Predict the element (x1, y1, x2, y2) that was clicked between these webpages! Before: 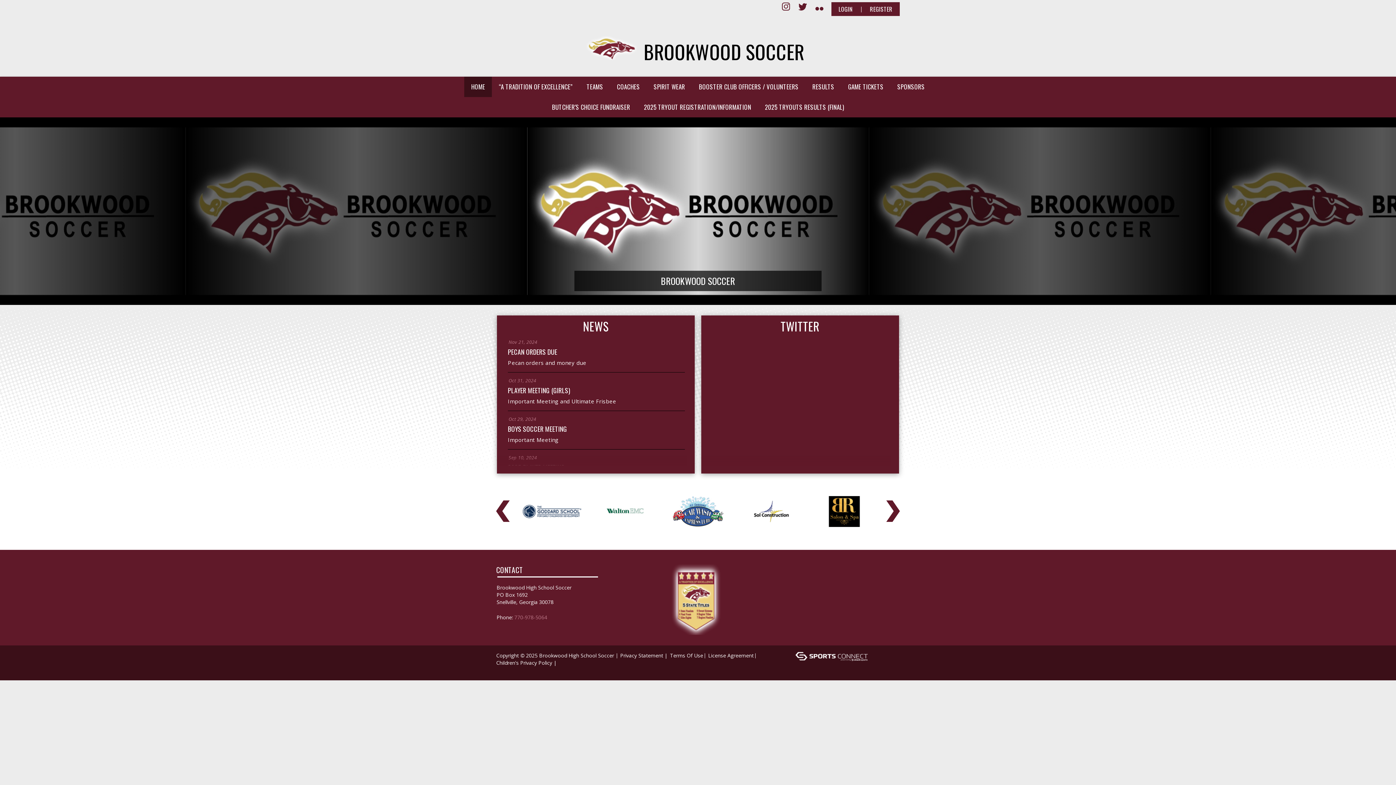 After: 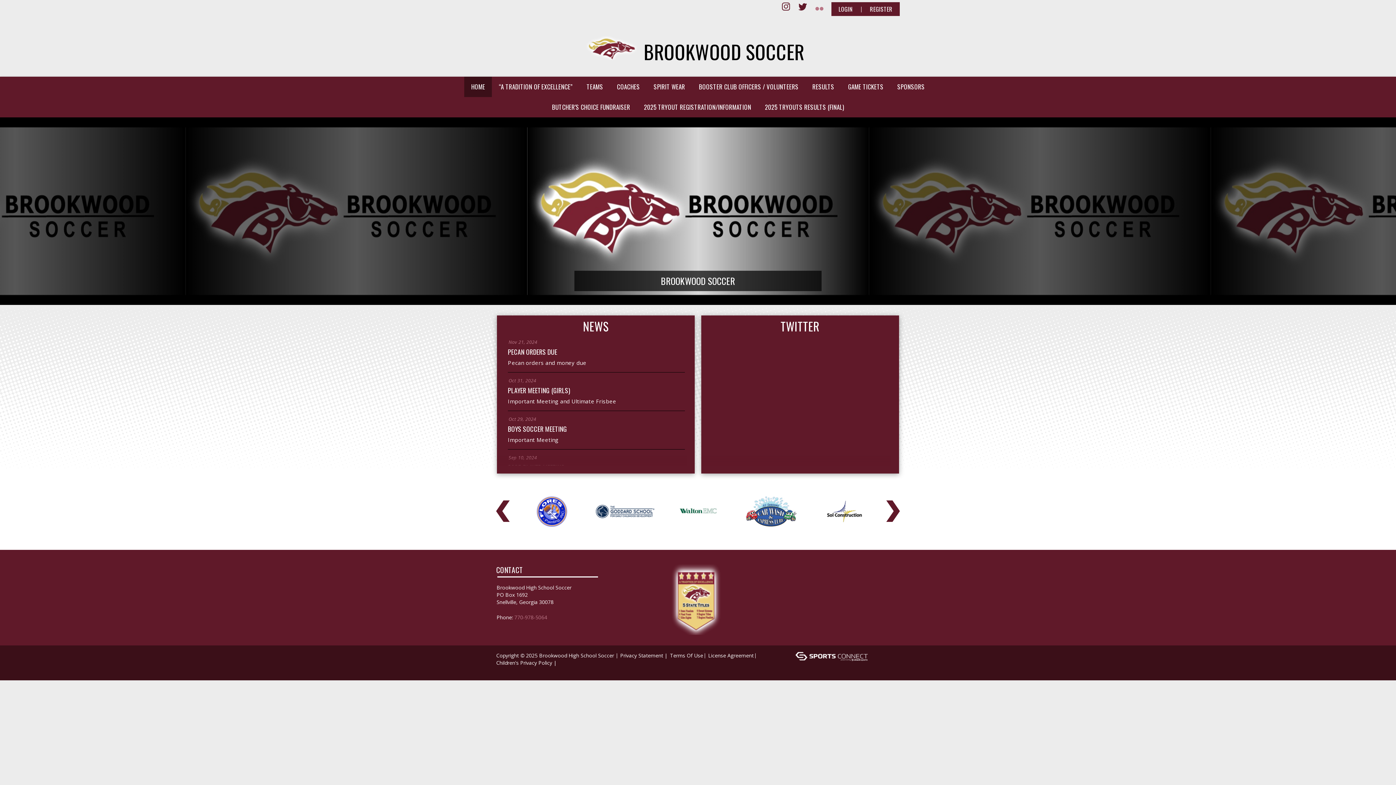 Action: bbox: (815, 4, 823, 10)